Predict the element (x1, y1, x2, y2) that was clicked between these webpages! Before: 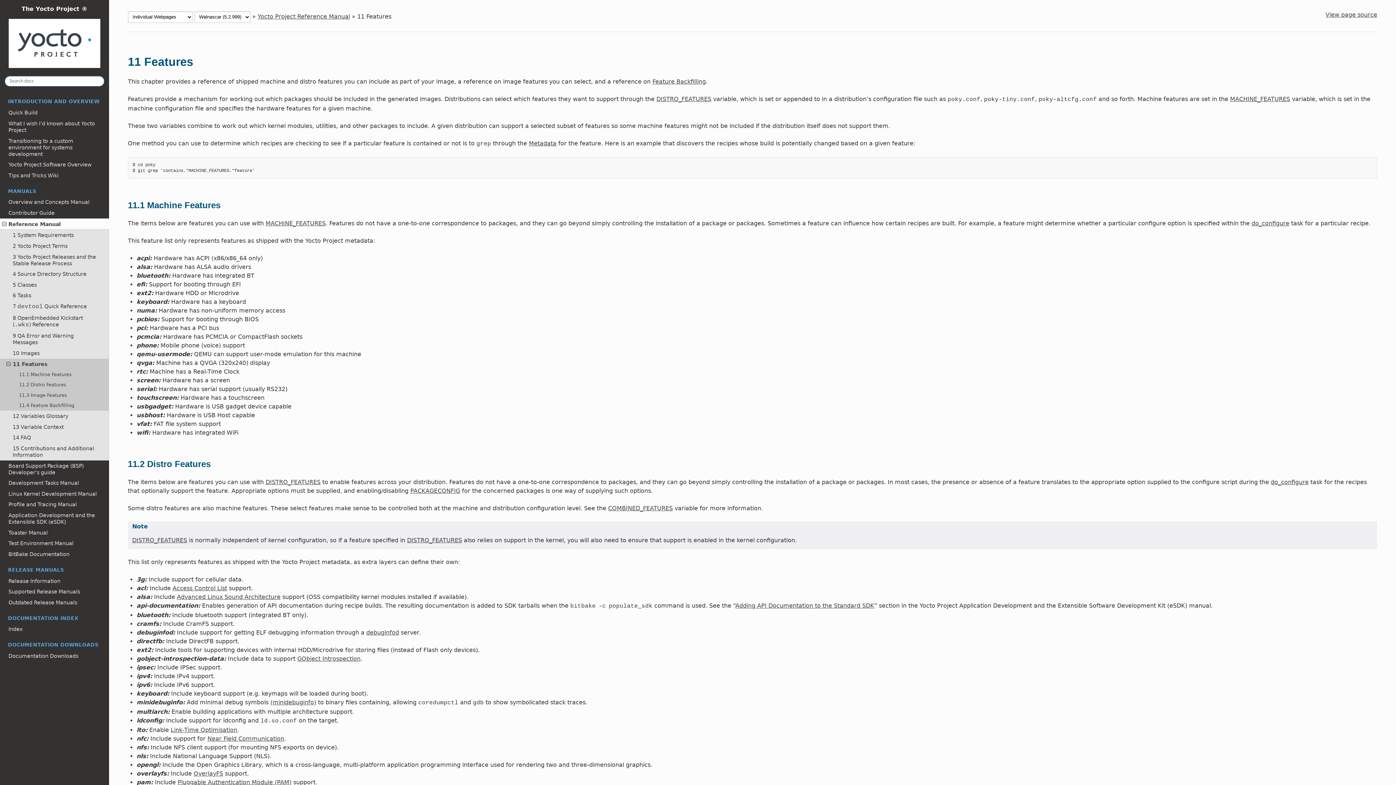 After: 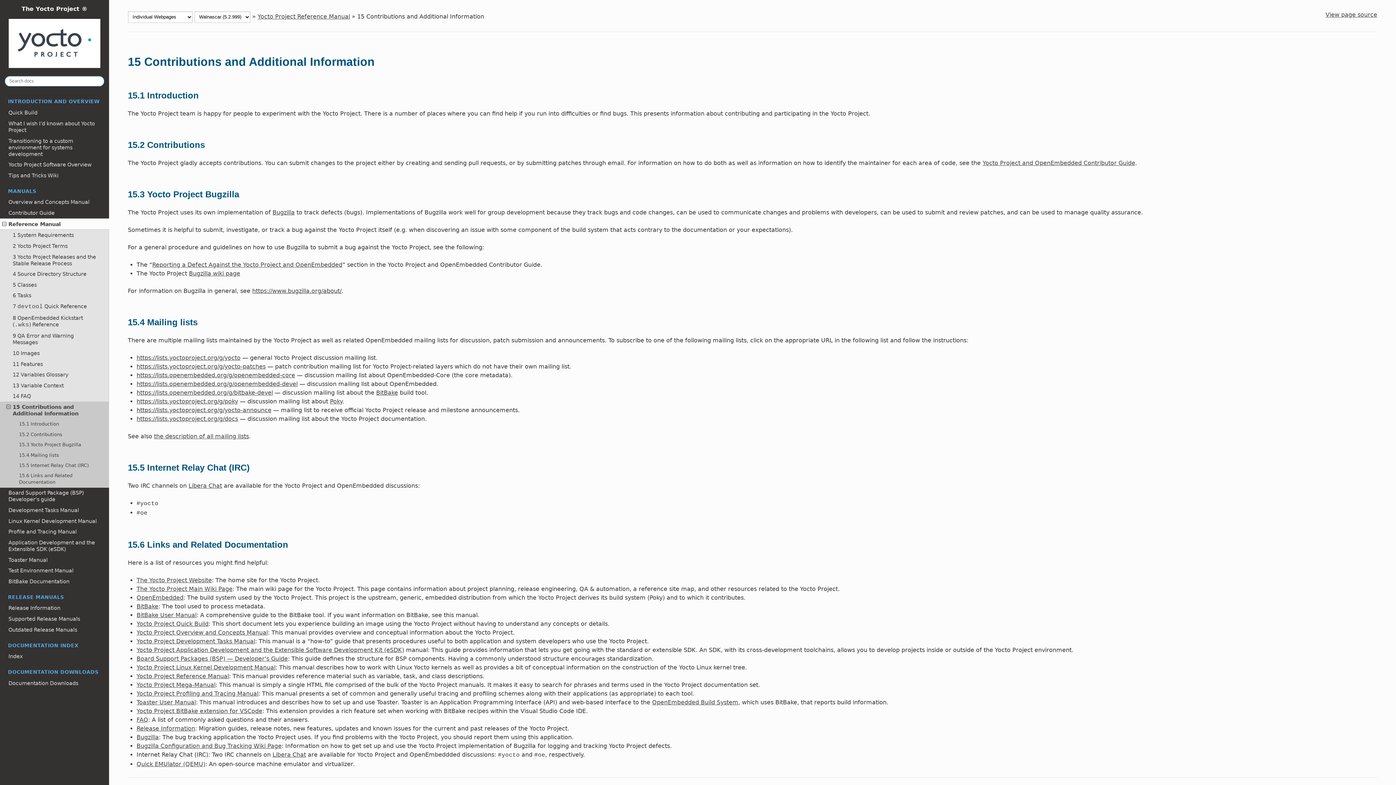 Action: label: 15 Contributions and Additional Information bbox: (0, 443, 109, 460)